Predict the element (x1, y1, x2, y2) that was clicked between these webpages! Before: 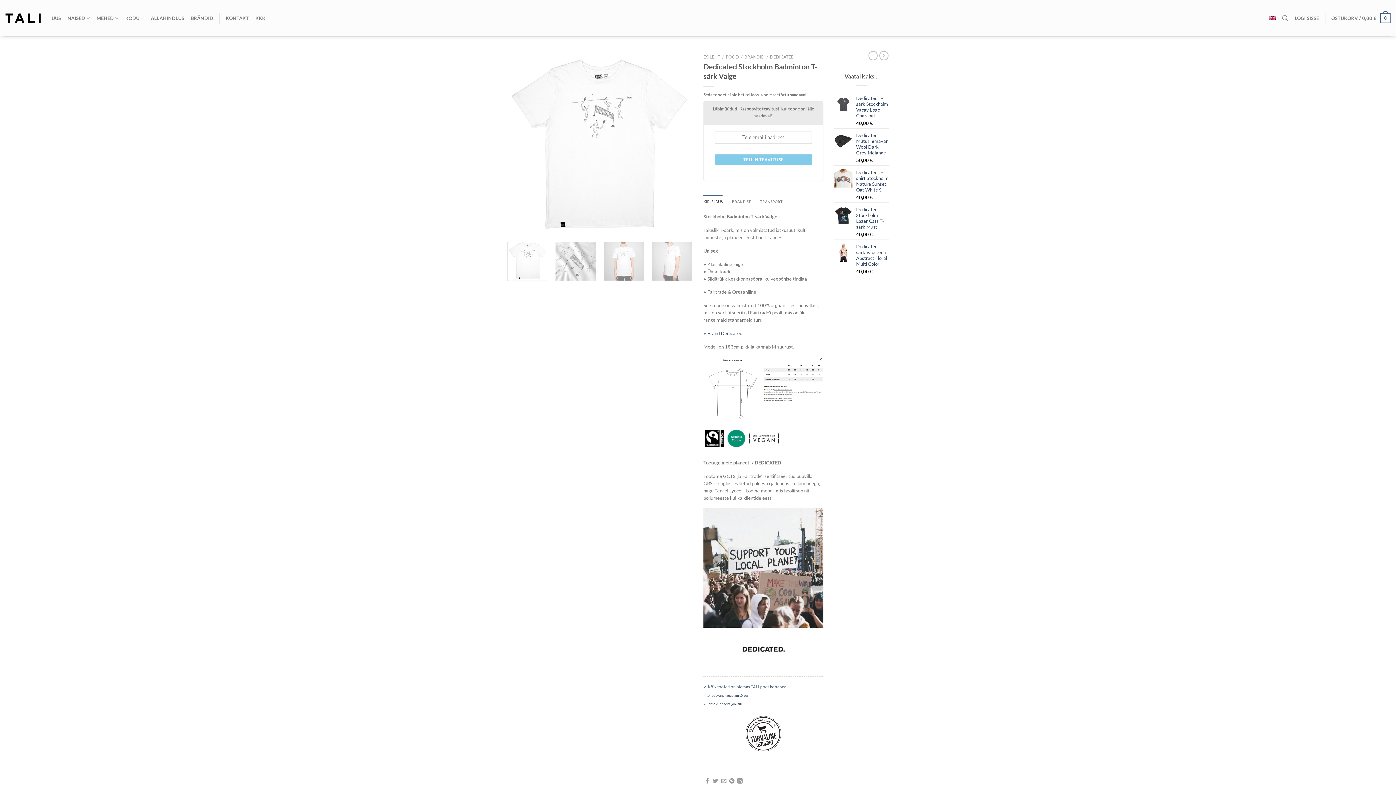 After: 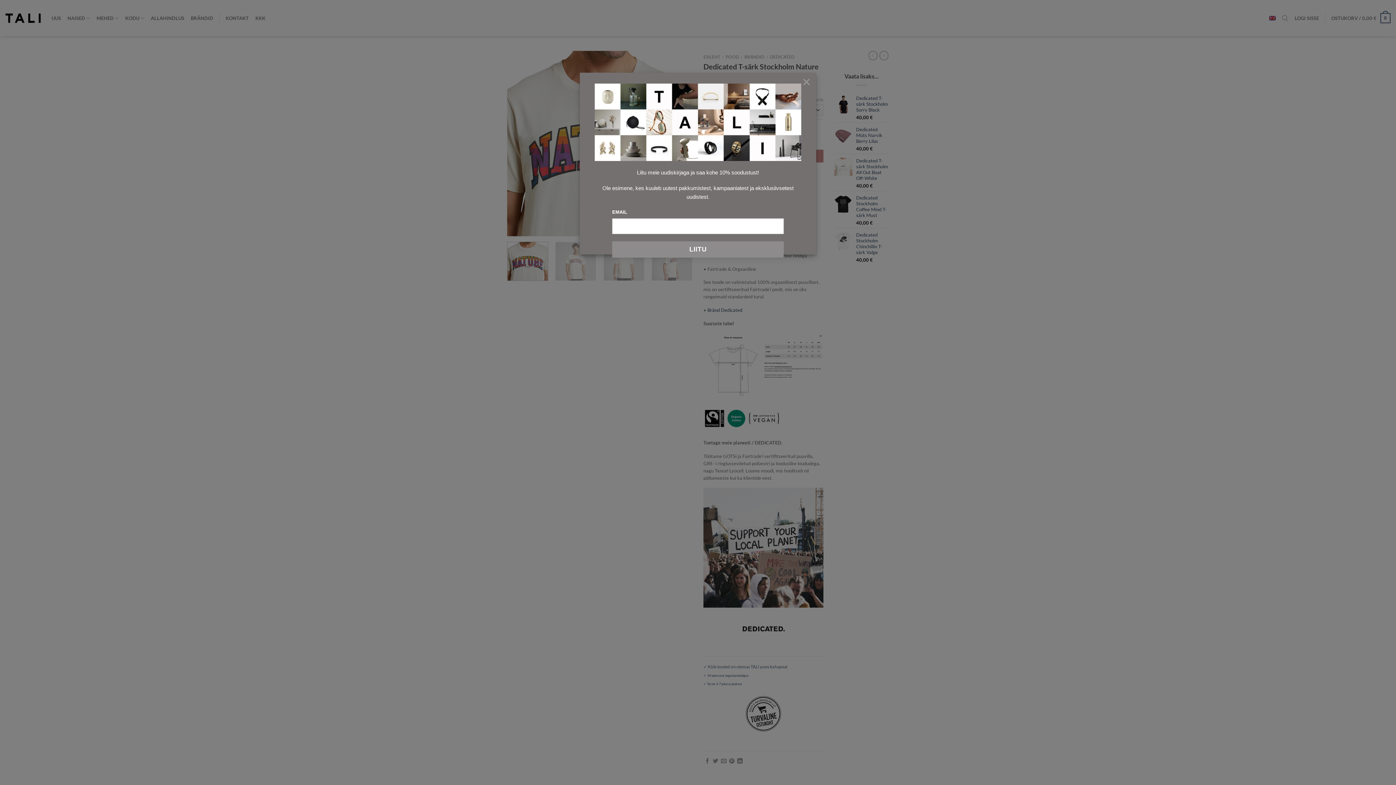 Action: bbox: (856, 169, 889, 192) label: Dedicated T-shirt Stockholm Nature Sunset Oat White S